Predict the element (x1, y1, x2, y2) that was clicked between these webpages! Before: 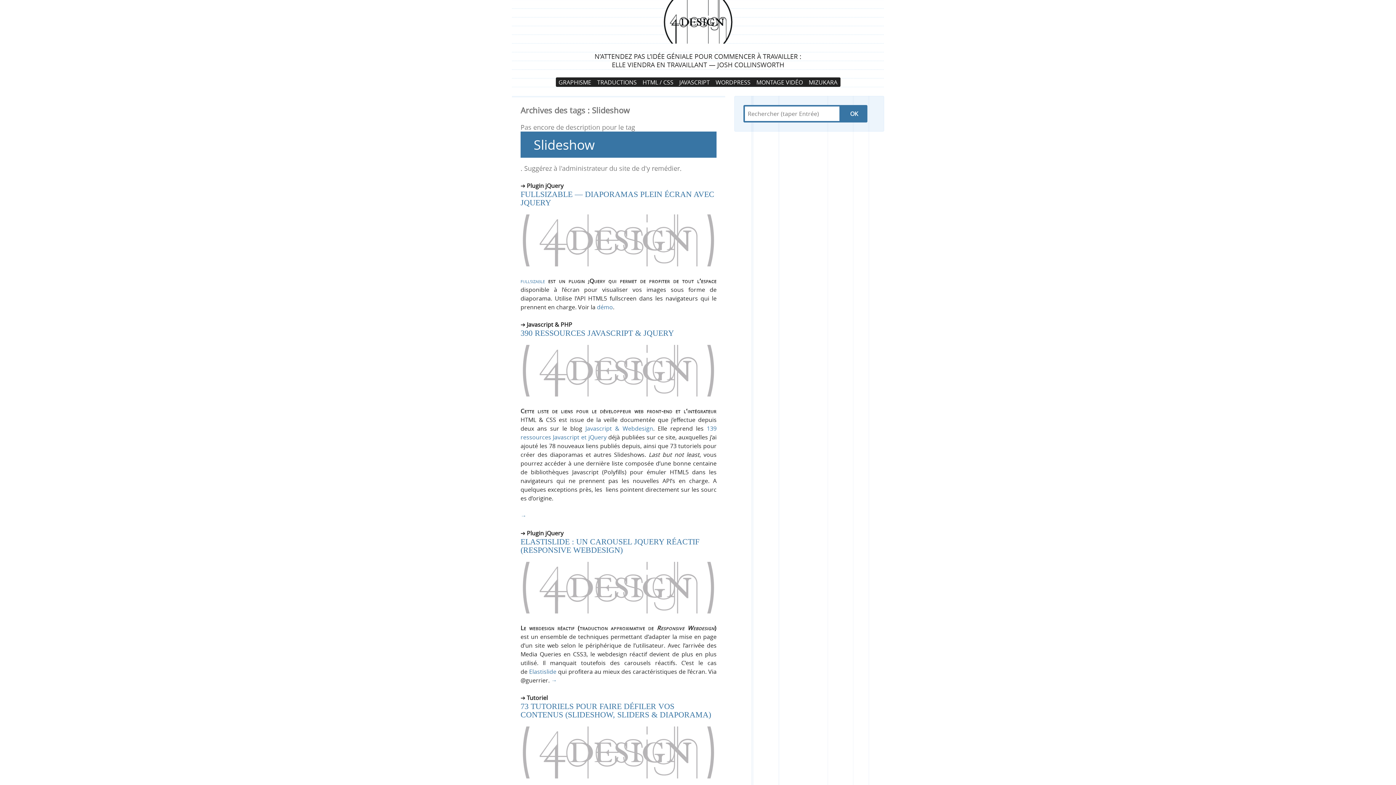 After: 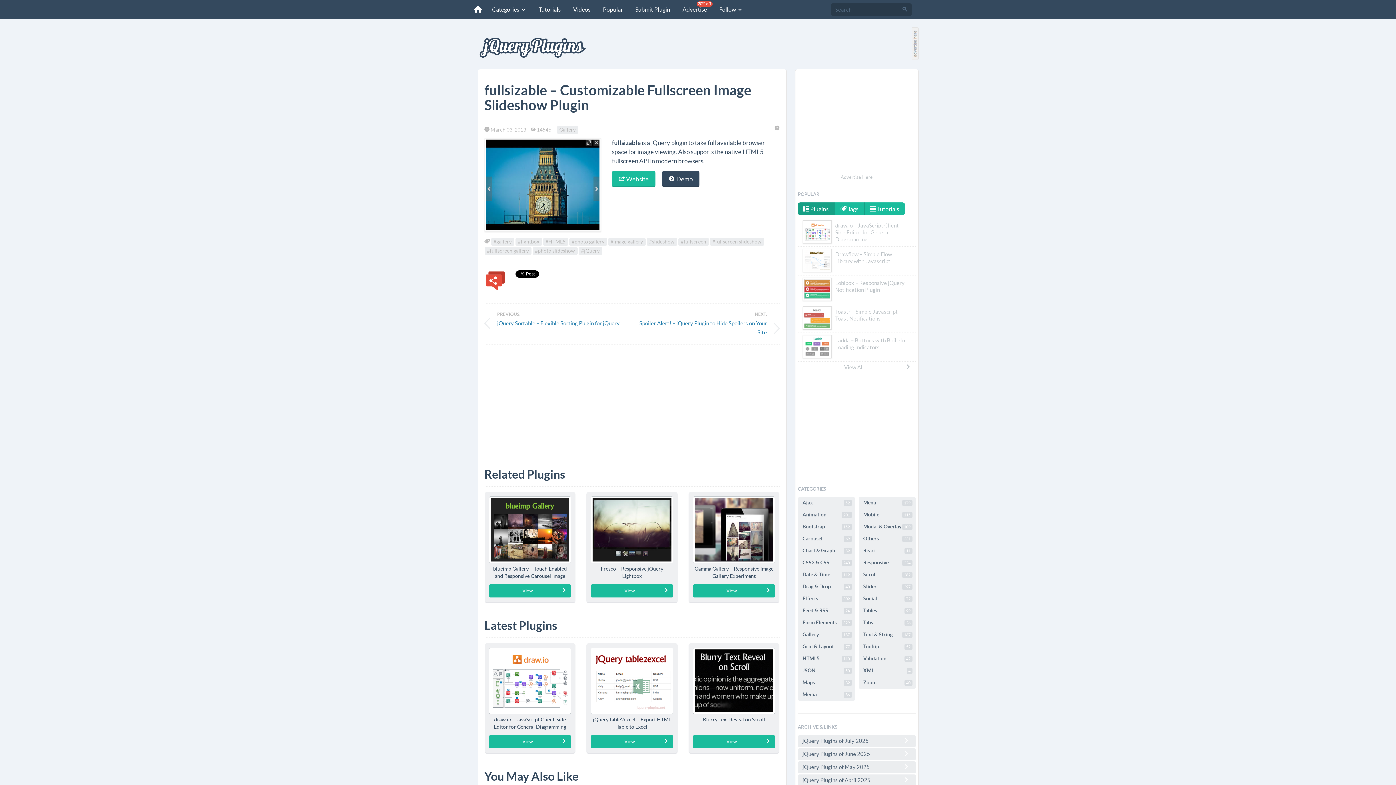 Action: label: fullsizable bbox: (520, 276, 545, 284)